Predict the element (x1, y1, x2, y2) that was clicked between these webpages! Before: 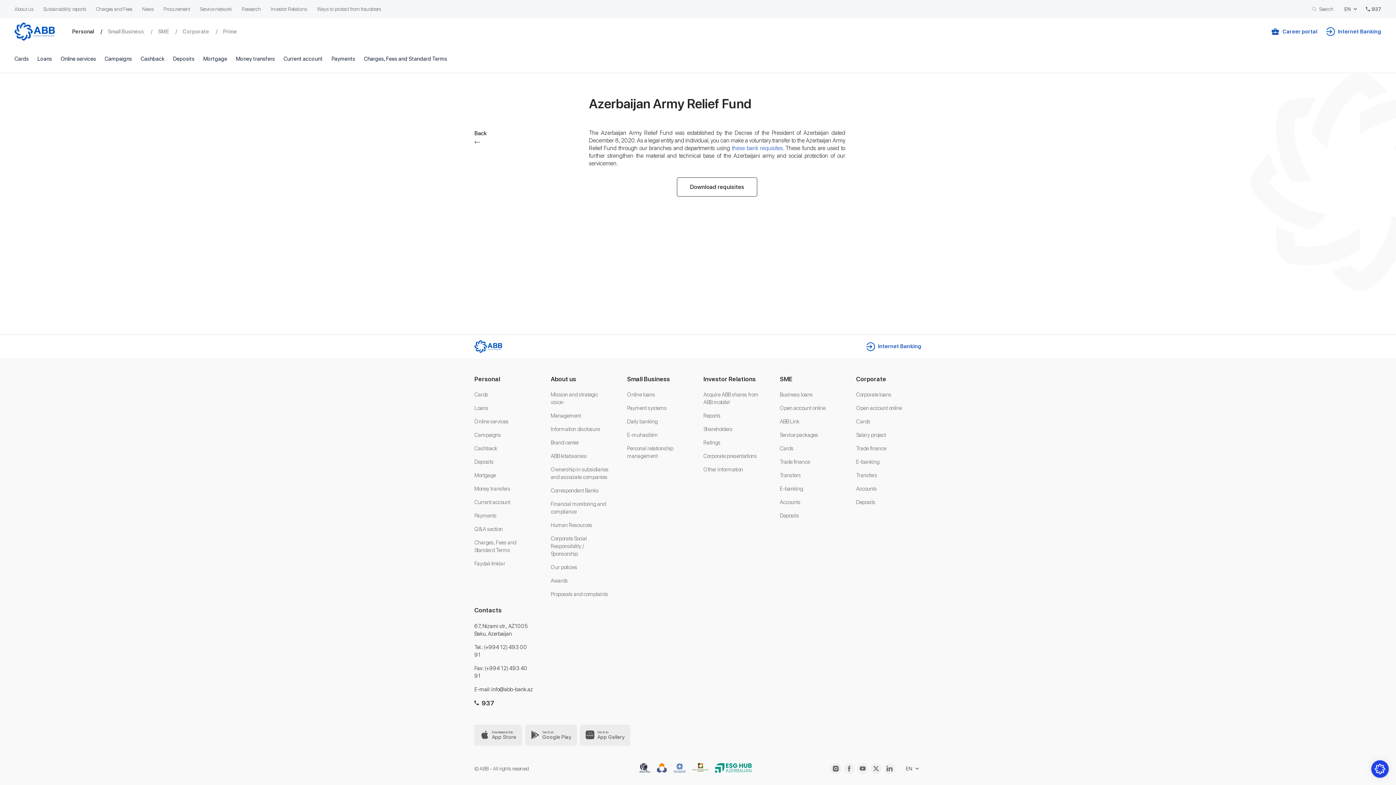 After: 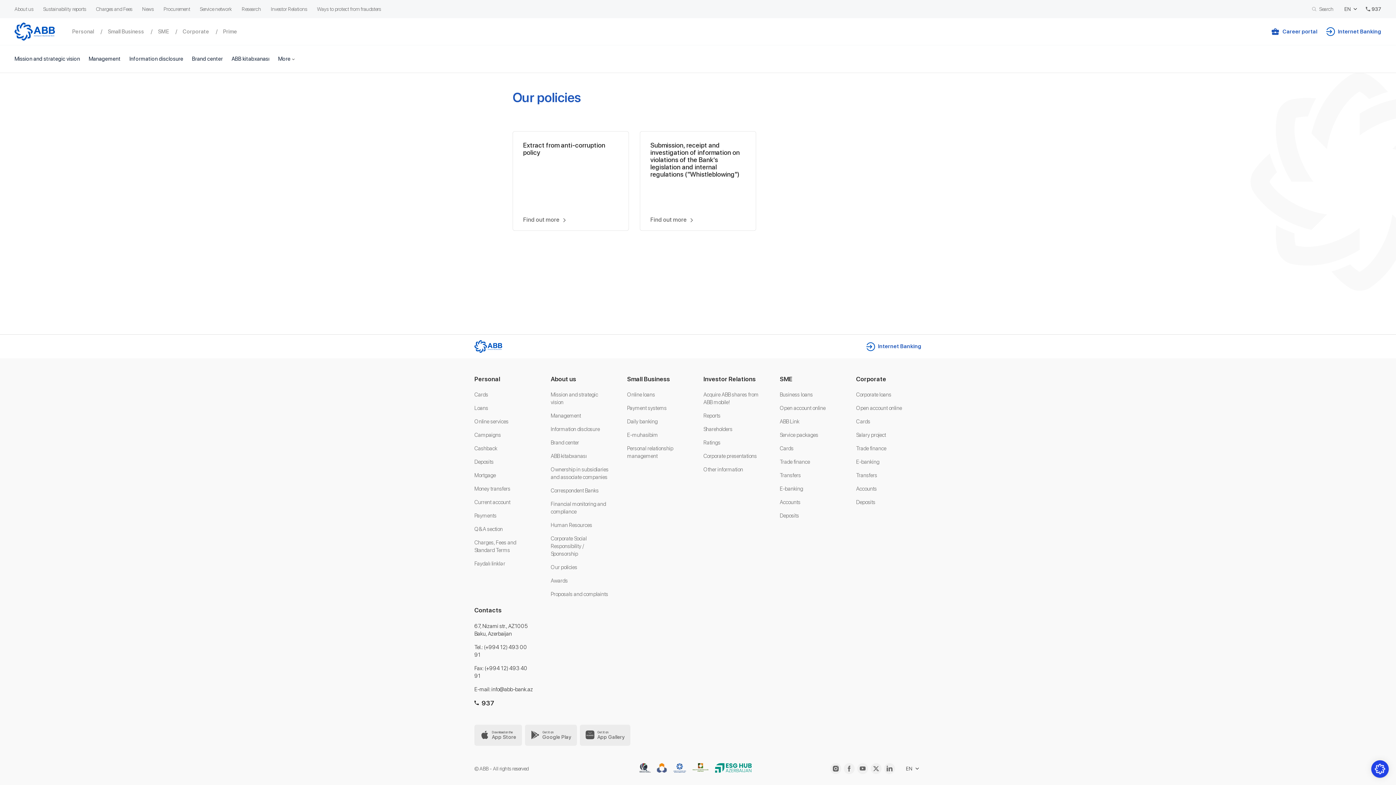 Action: bbox: (550, 563, 577, 571) label: Our policies